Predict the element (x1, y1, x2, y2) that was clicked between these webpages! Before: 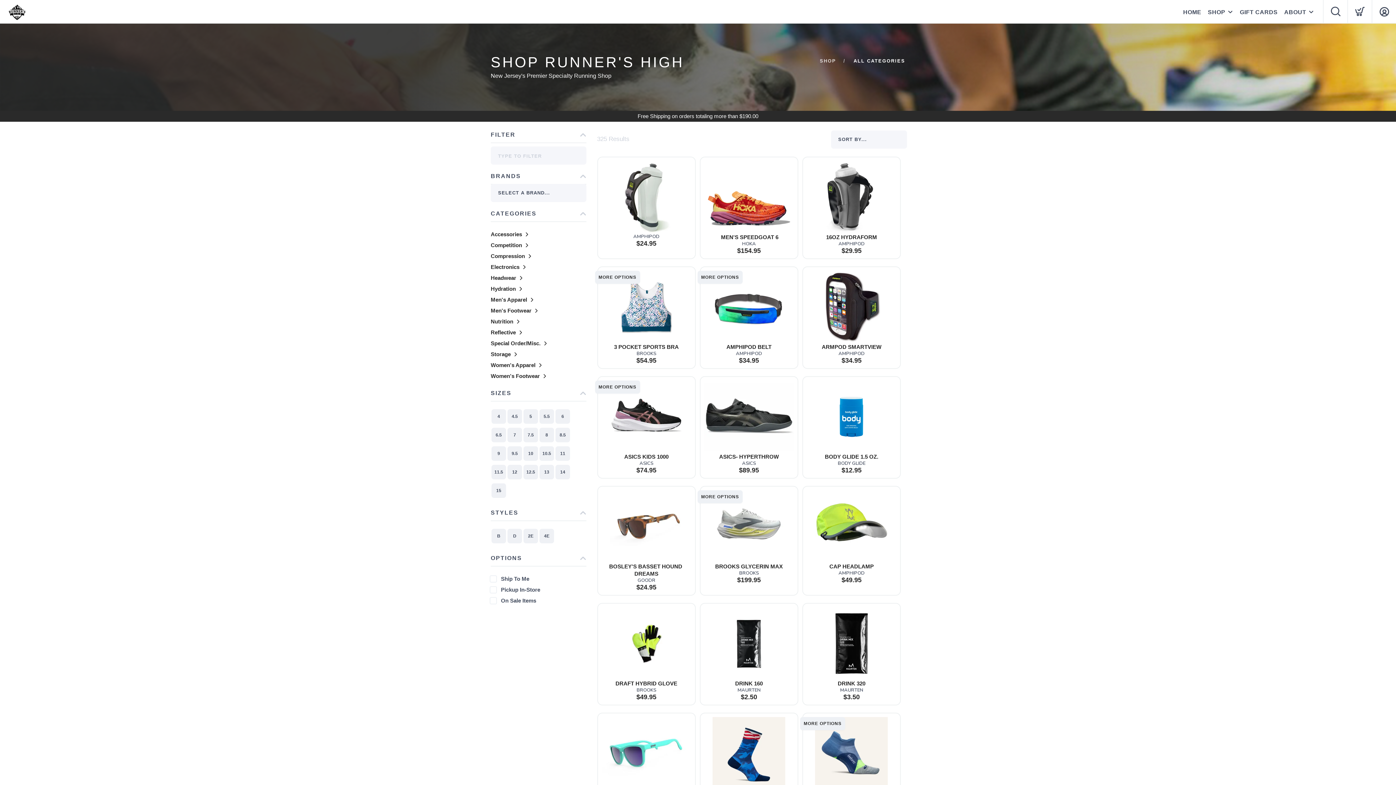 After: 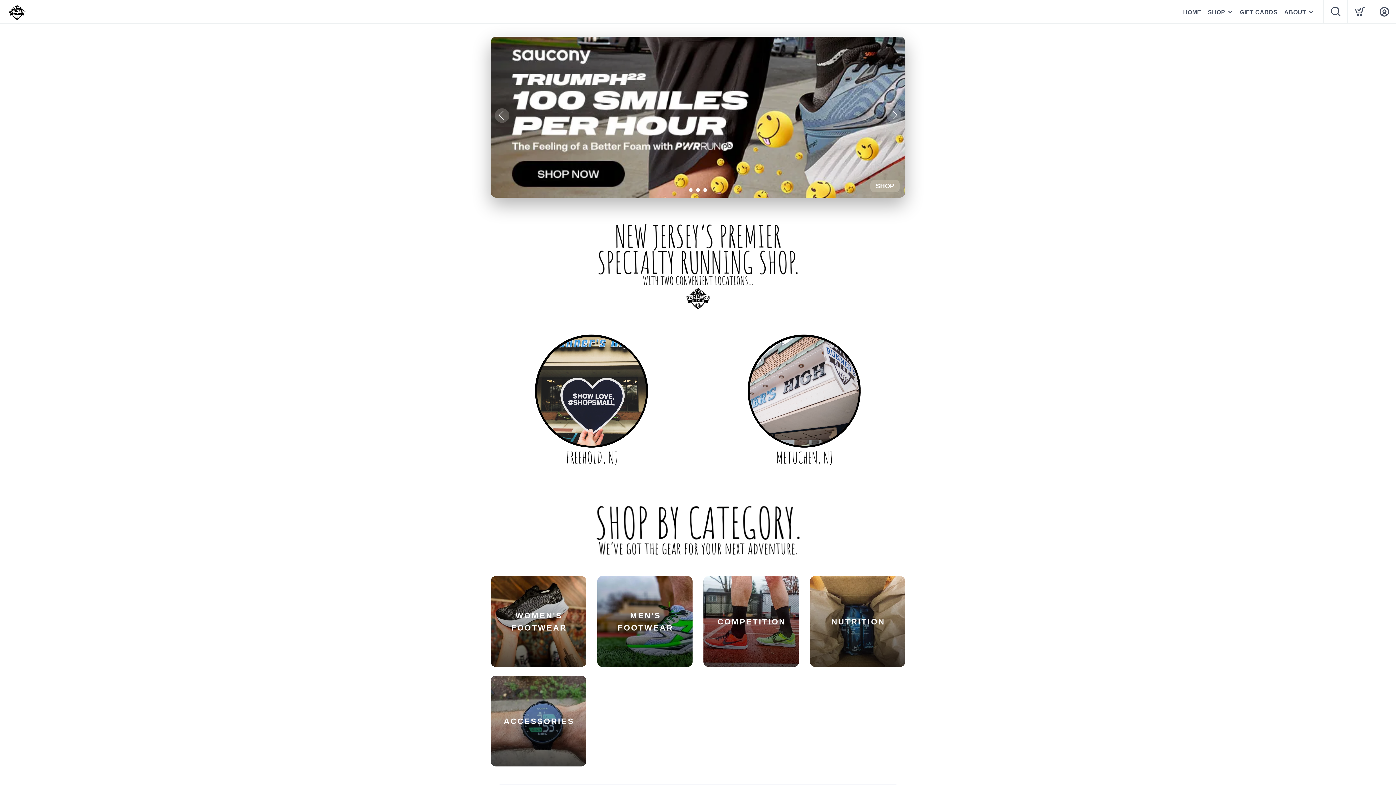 Action: bbox: (820, 58, 836, 63) label: SHOP